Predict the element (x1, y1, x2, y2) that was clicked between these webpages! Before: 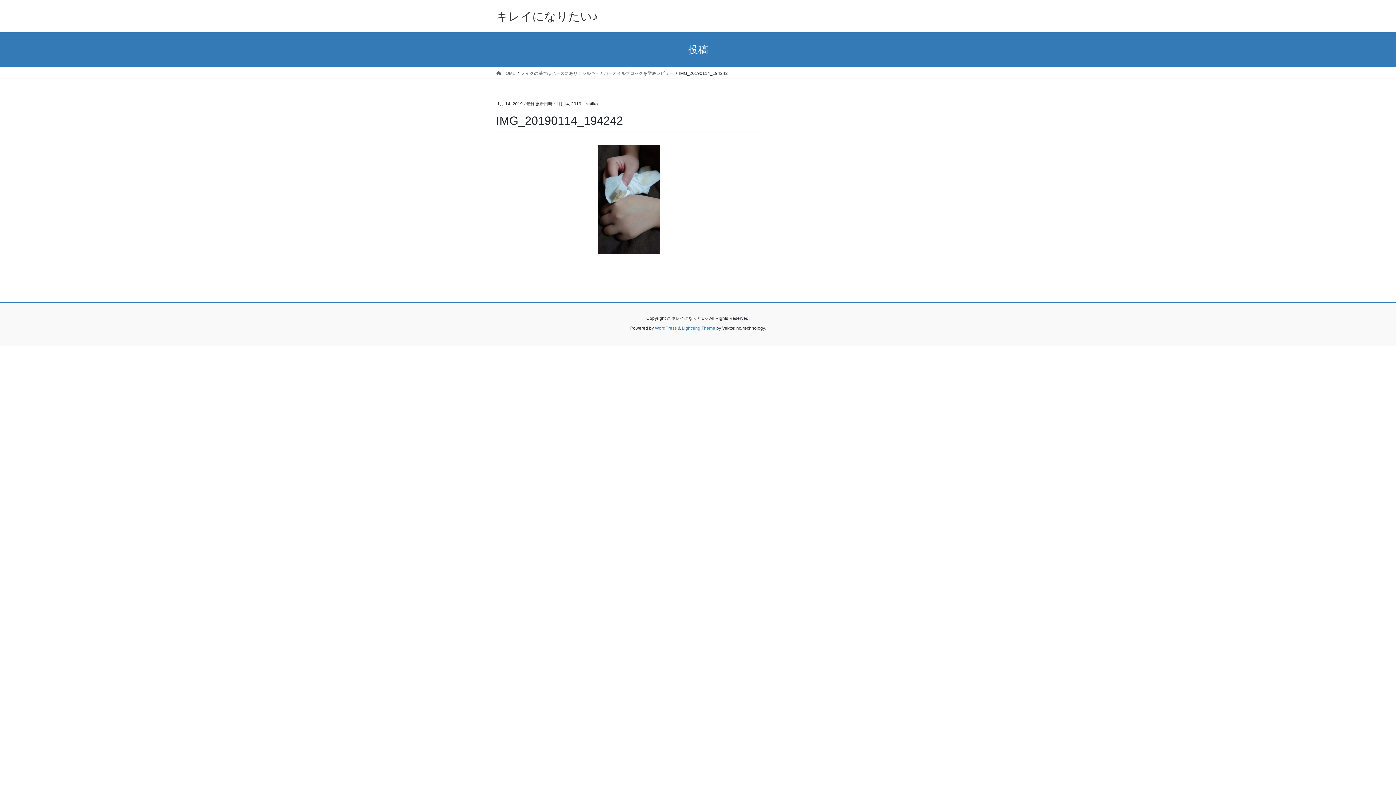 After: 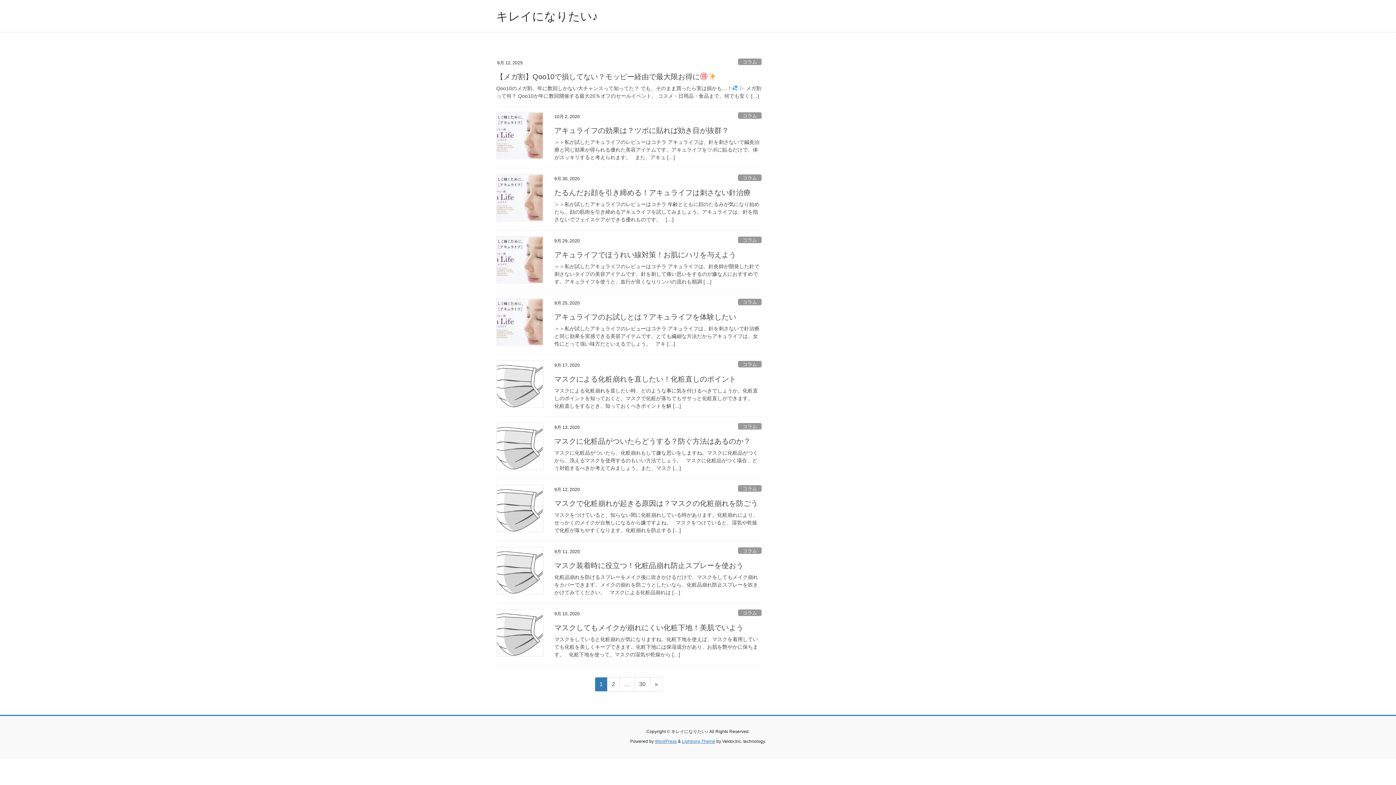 Action: label:  HOME bbox: (496, 69, 515, 76)